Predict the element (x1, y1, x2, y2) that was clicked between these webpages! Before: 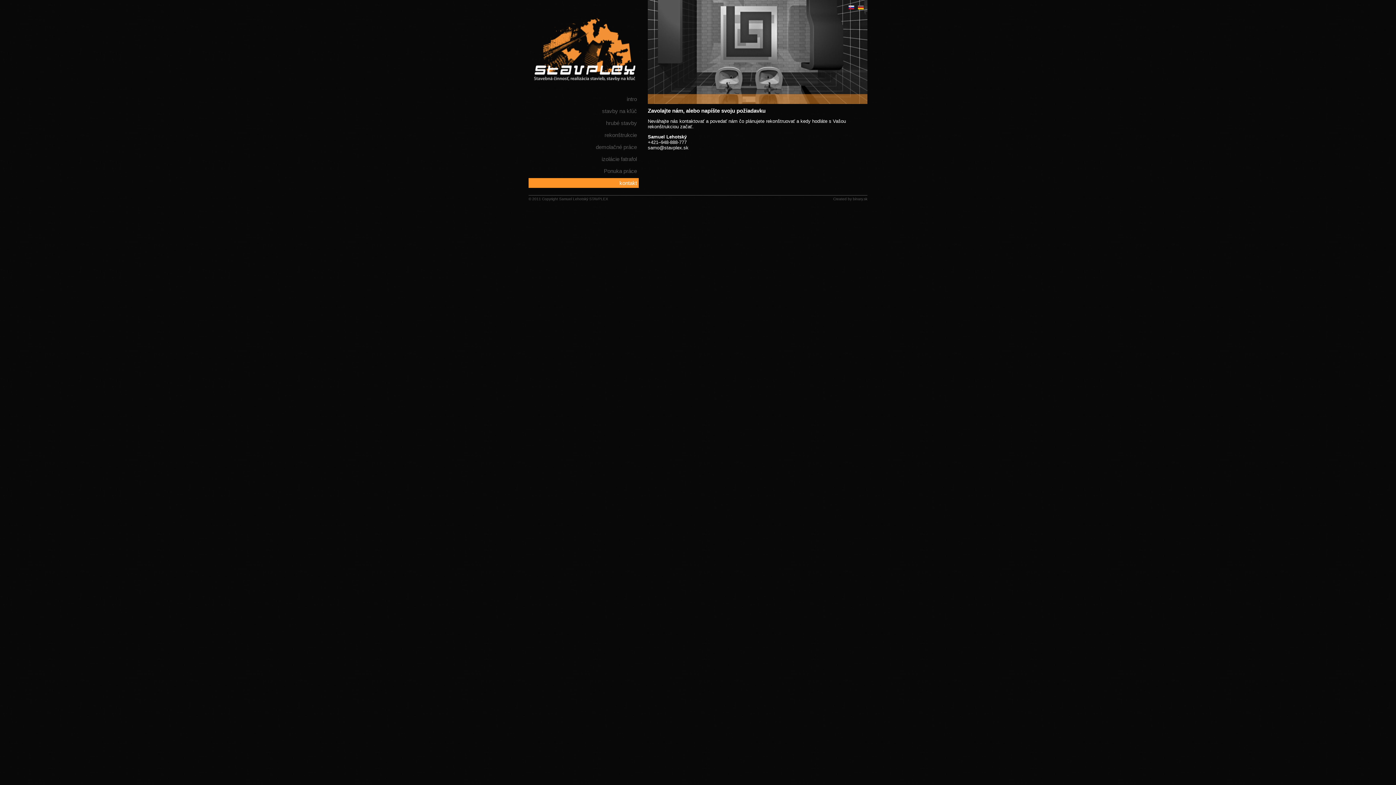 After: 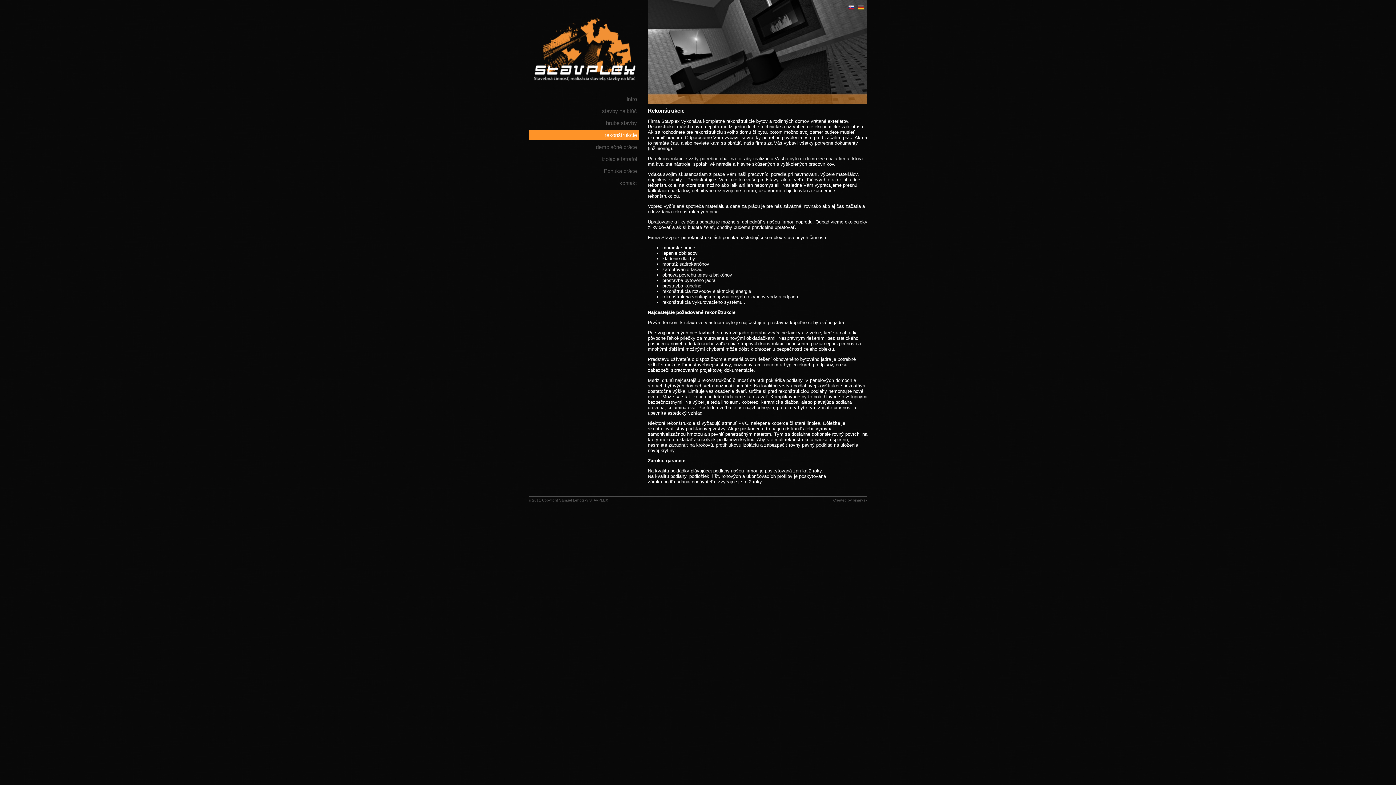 Action: bbox: (528, 130, 638, 140) label: rekonštrukcie